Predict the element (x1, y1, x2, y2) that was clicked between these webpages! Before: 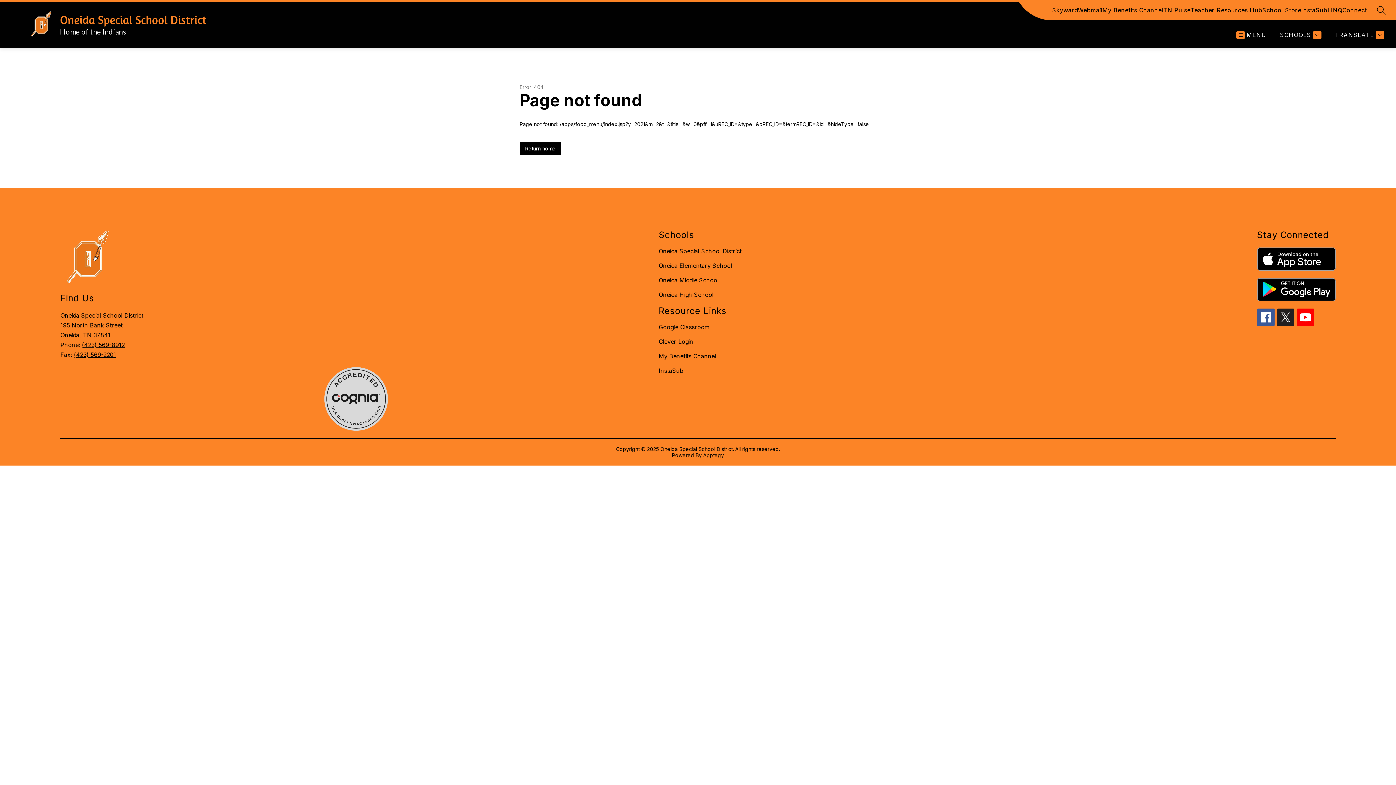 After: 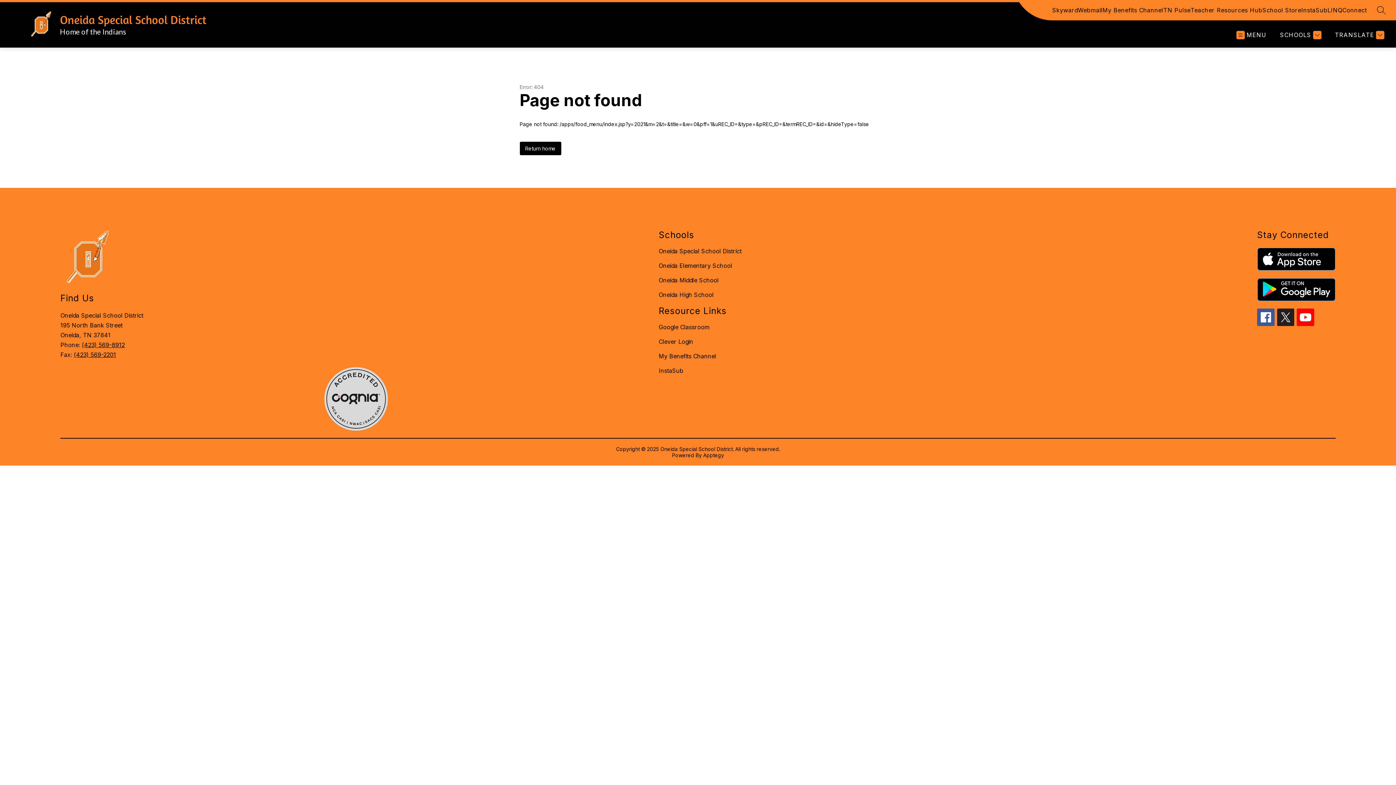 Action: bbox: (658, 367, 683, 374) label: InstaSub